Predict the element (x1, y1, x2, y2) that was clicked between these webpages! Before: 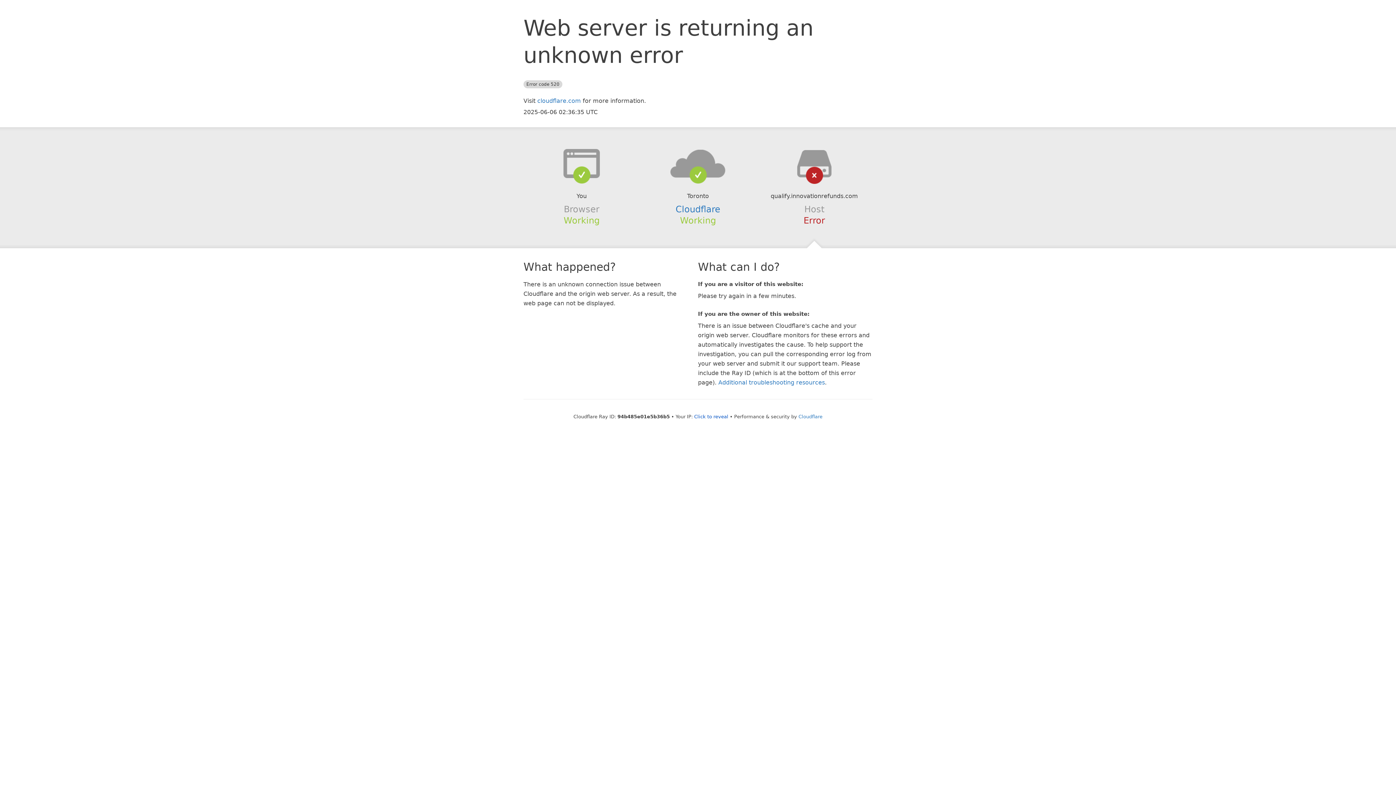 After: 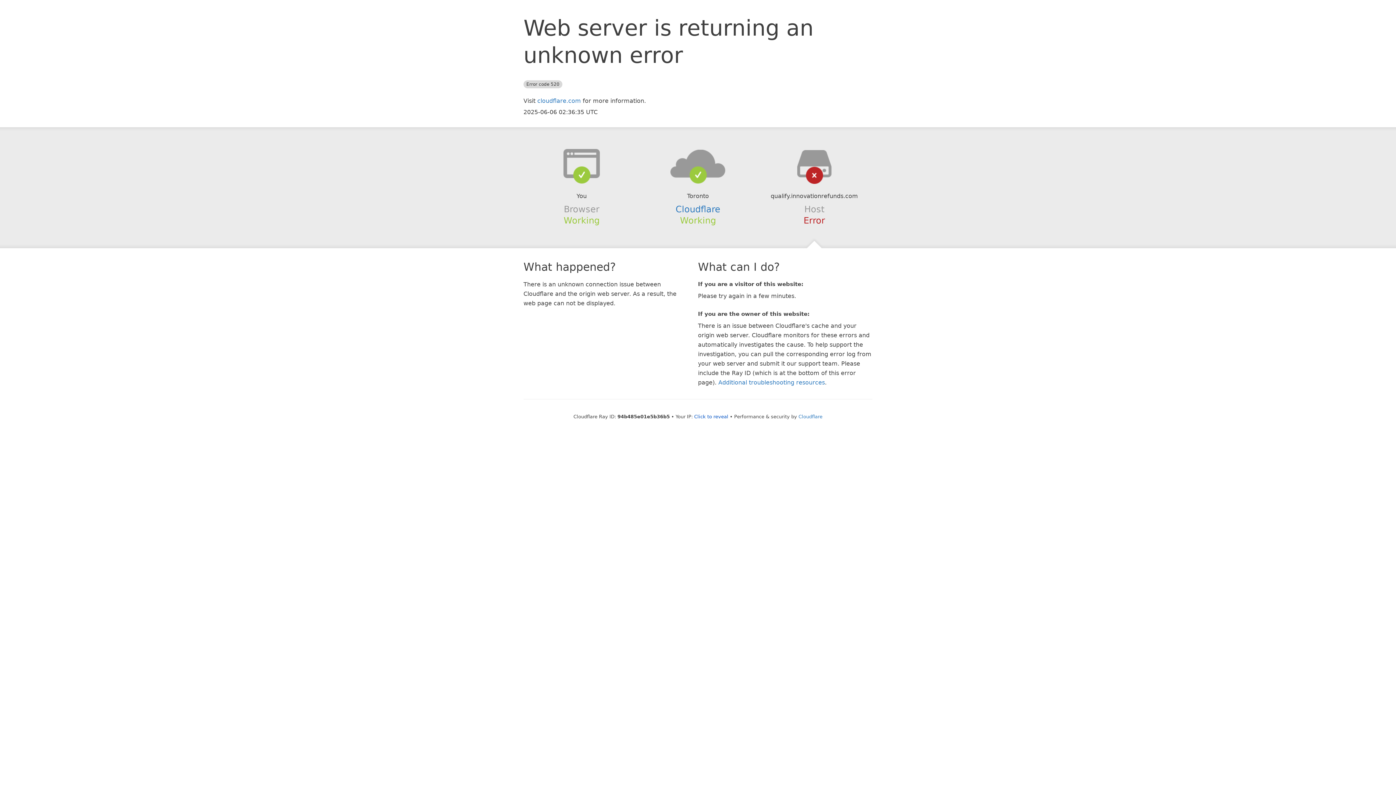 Action: bbox: (639, 148, 756, 178)